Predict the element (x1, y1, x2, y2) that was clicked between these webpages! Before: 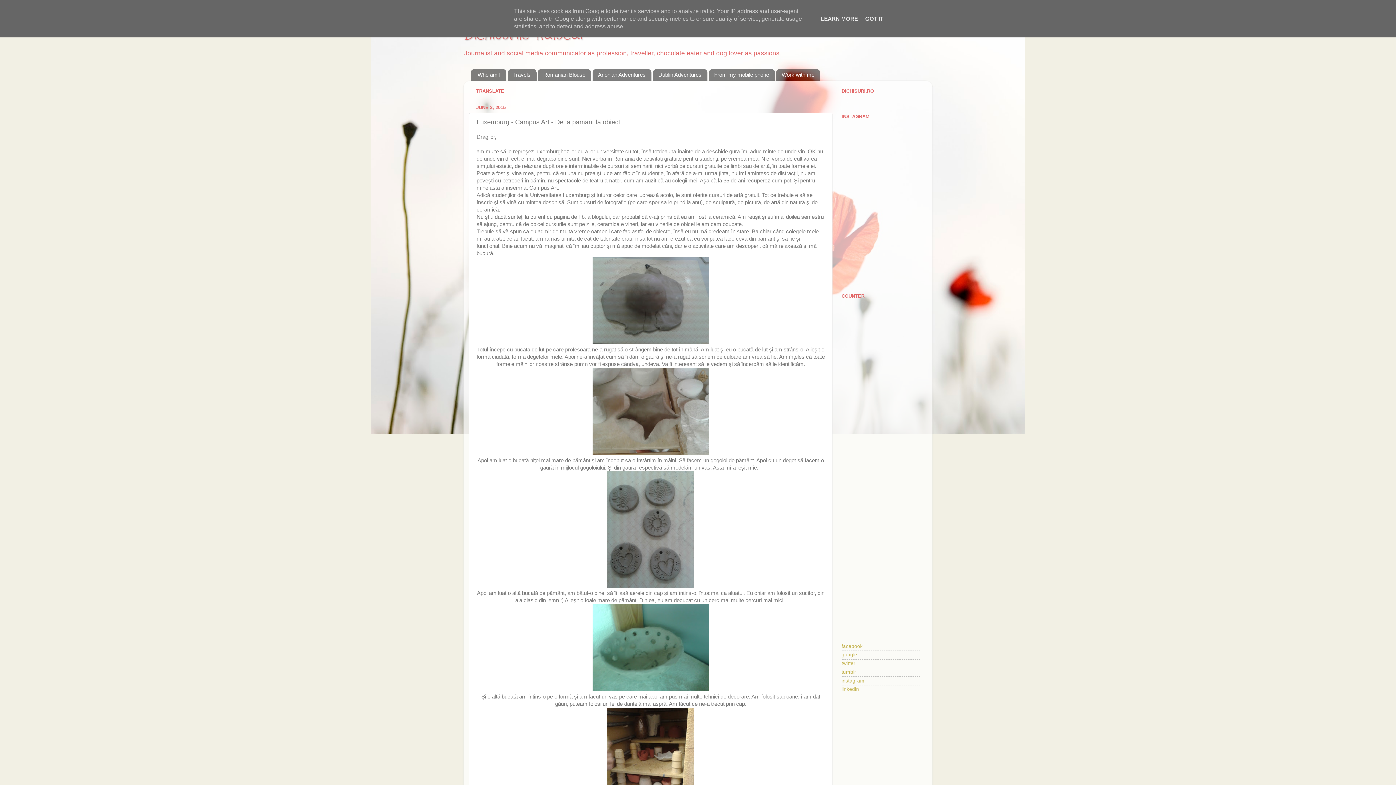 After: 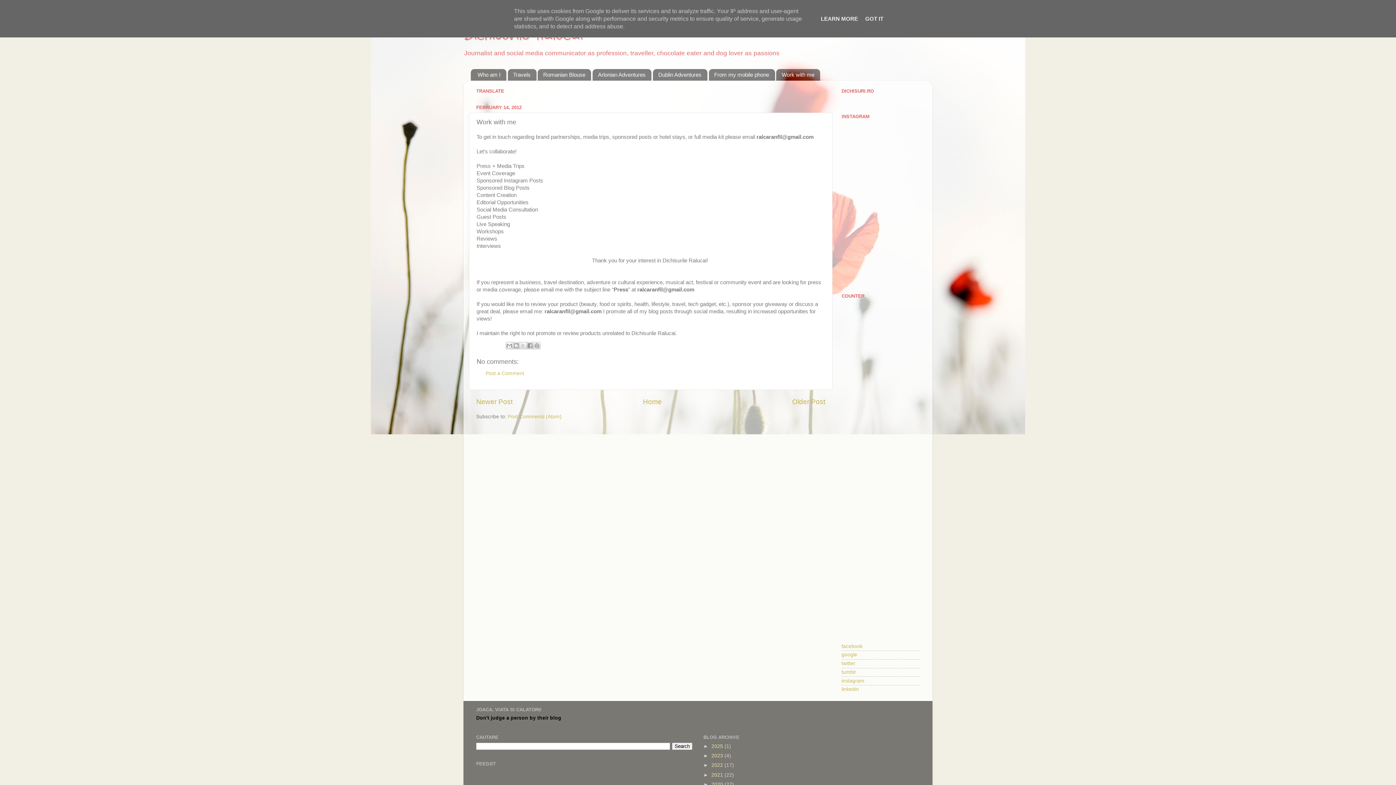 Action: bbox: (776, 69, 820, 80) label: Work with me